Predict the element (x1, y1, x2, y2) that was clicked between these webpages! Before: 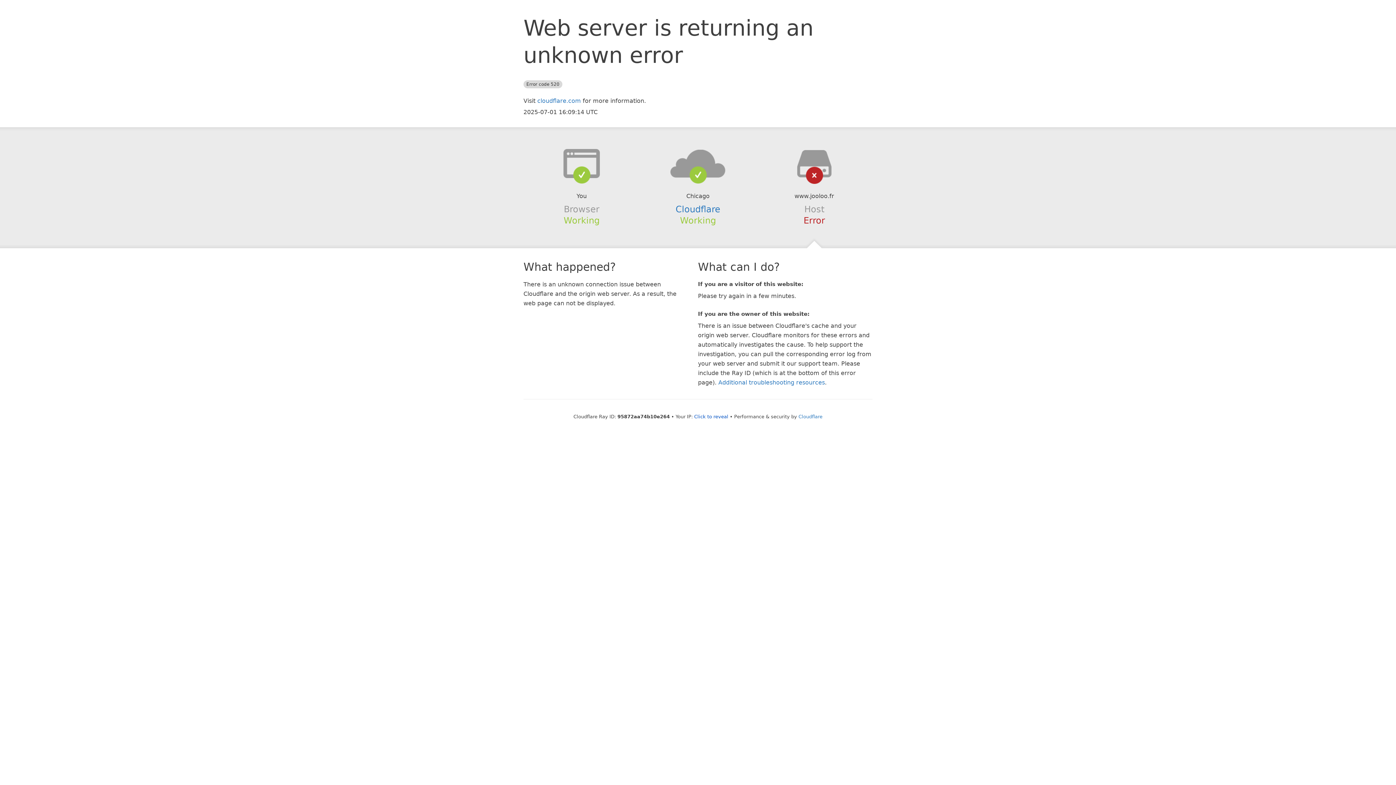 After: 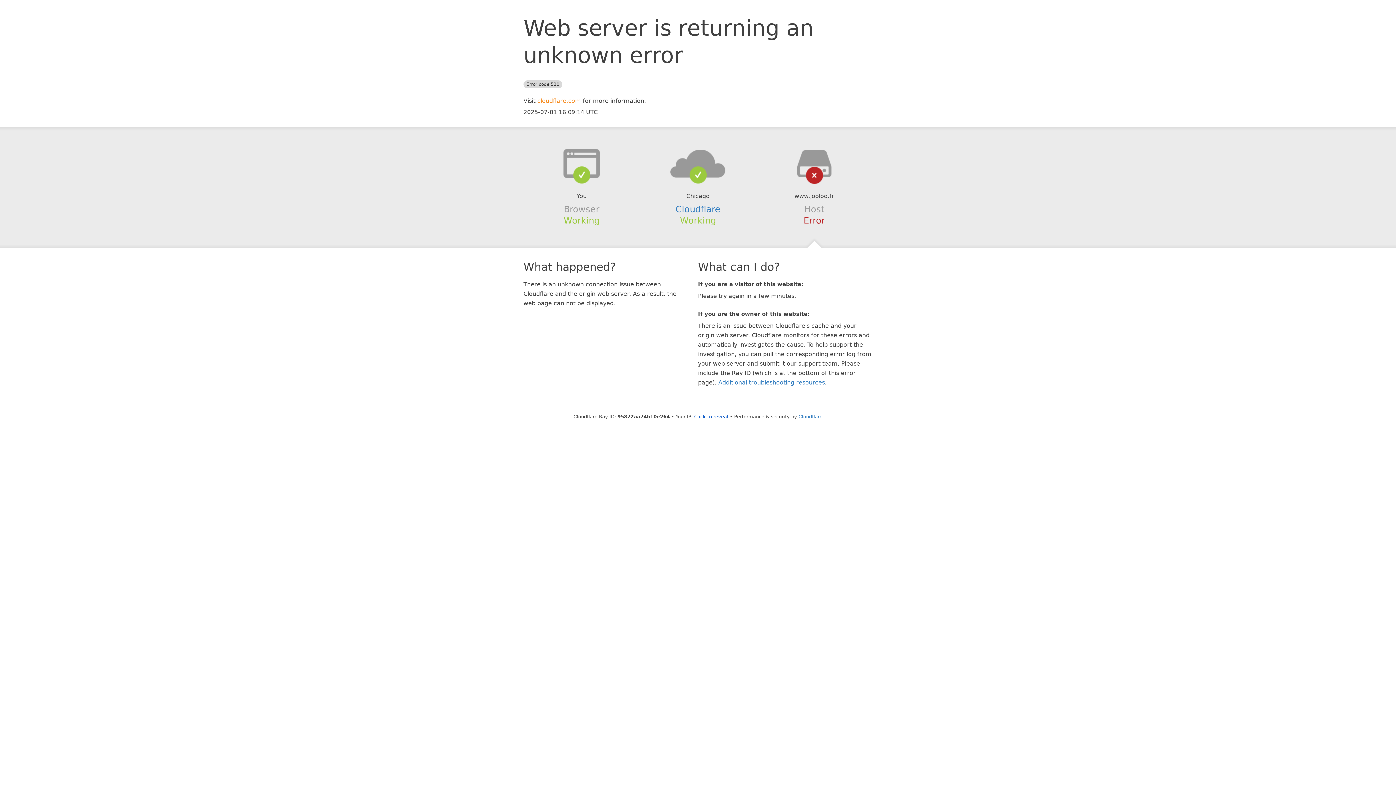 Action: bbox: (537, 97, 581, 104) label: cloudflare.com